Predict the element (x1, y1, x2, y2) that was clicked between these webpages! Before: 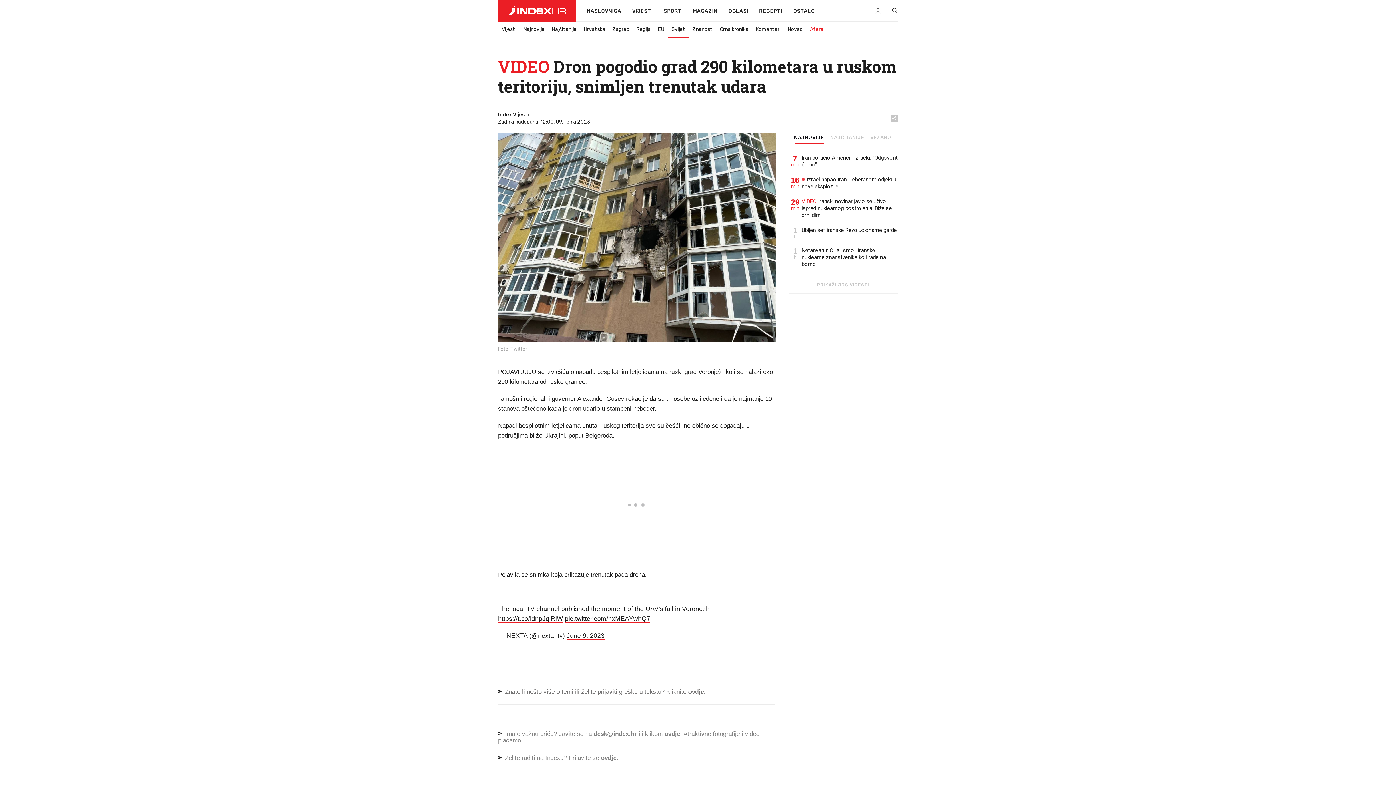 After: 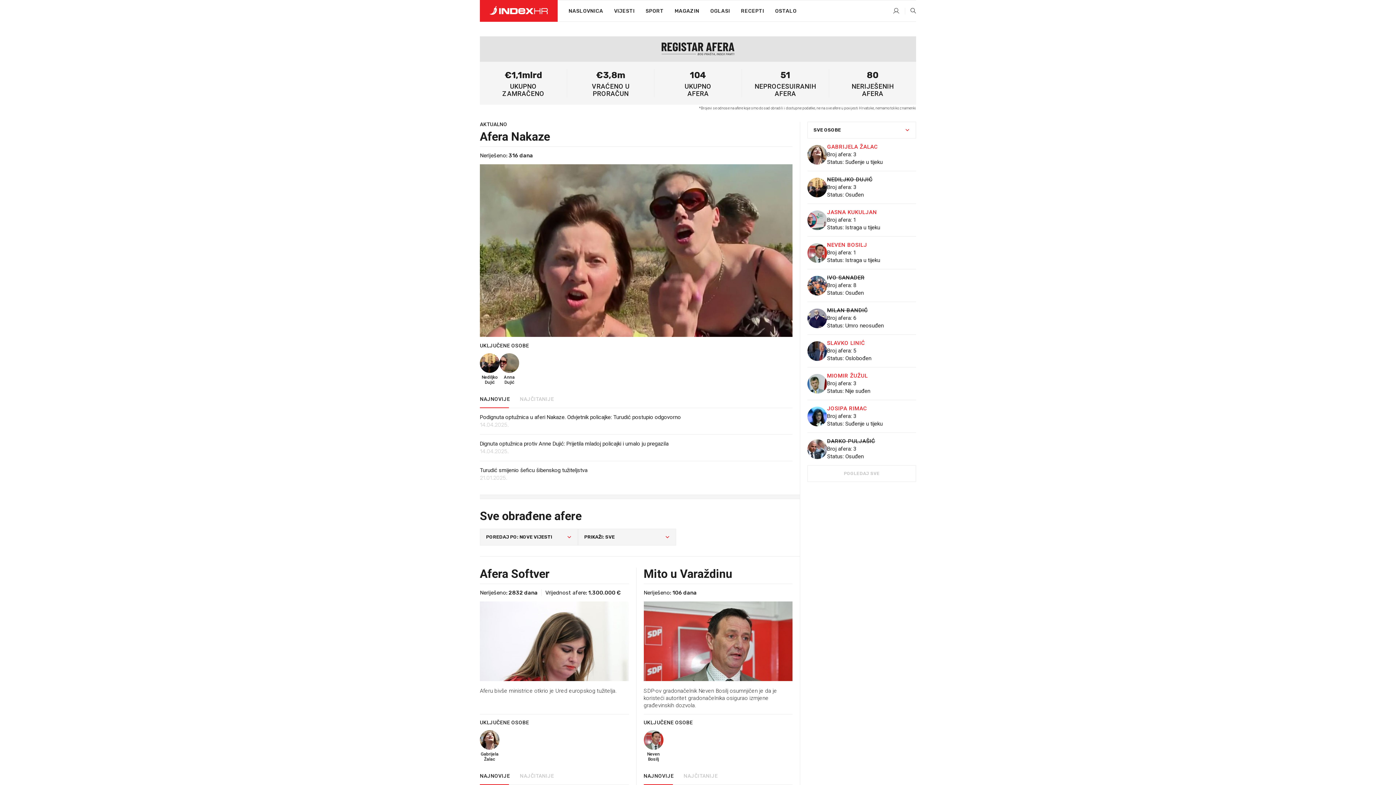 Action: label: Afere bbox: (806, 22, 827, 36)